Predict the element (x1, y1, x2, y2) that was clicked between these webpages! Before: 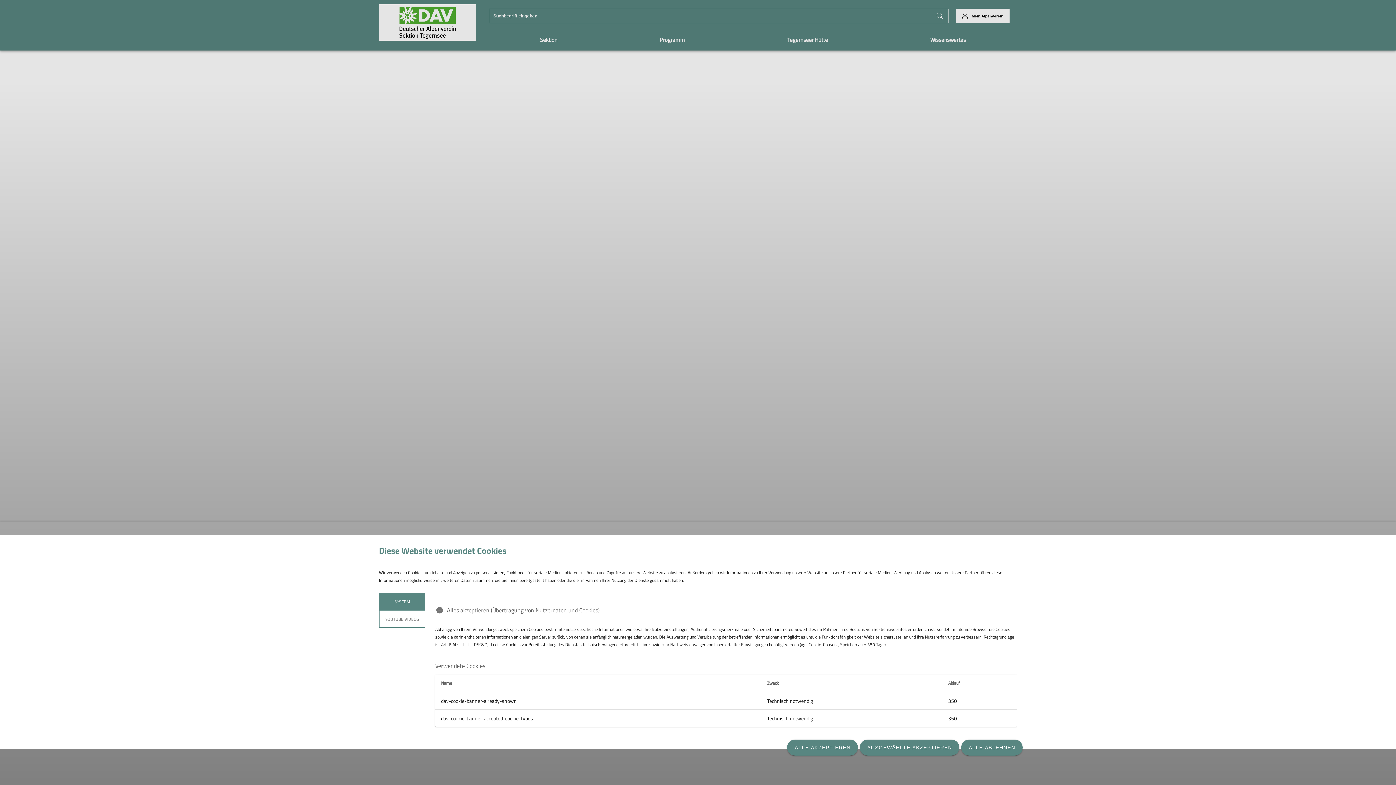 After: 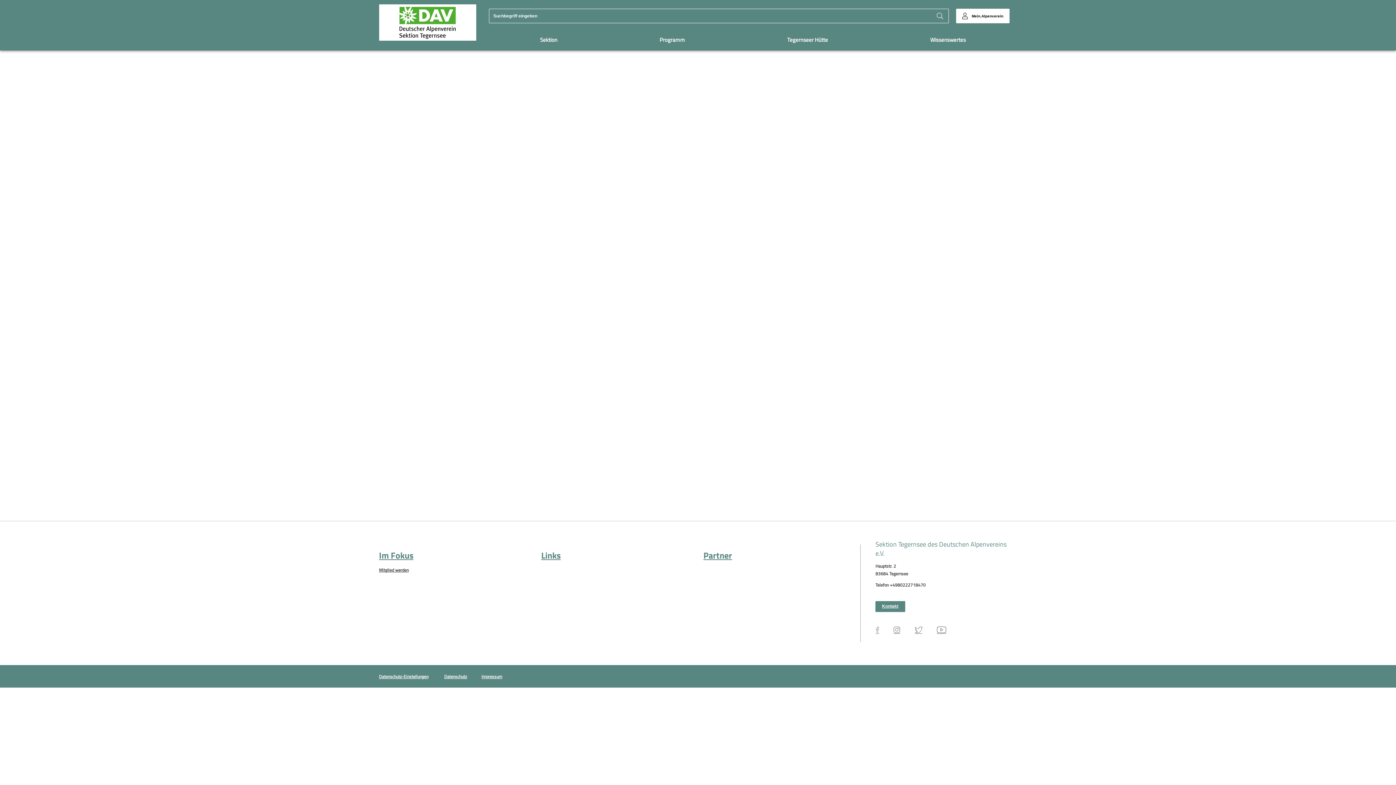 Action: bbox: (859, 740, 959, 756) label: AUSGEWÄHLTE AKZEPTIEREN